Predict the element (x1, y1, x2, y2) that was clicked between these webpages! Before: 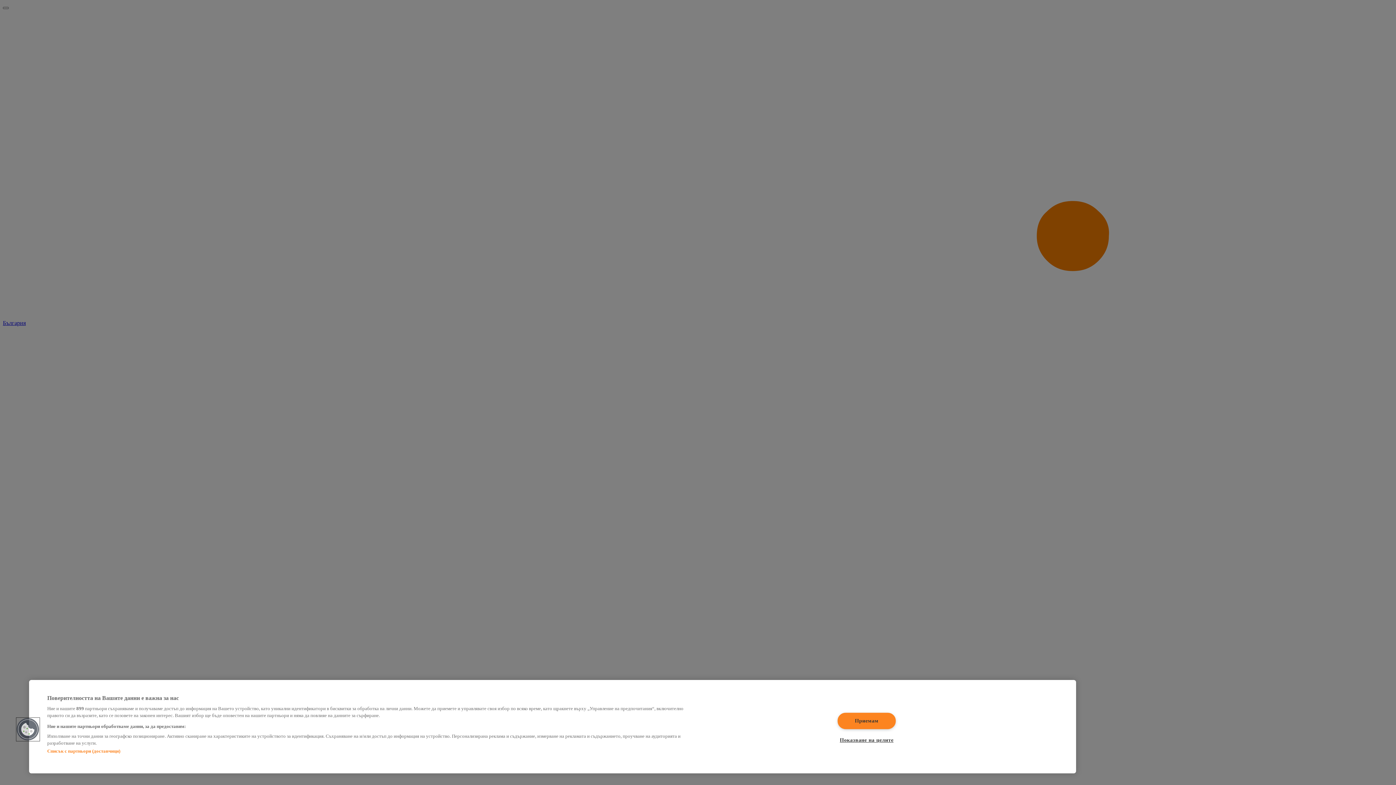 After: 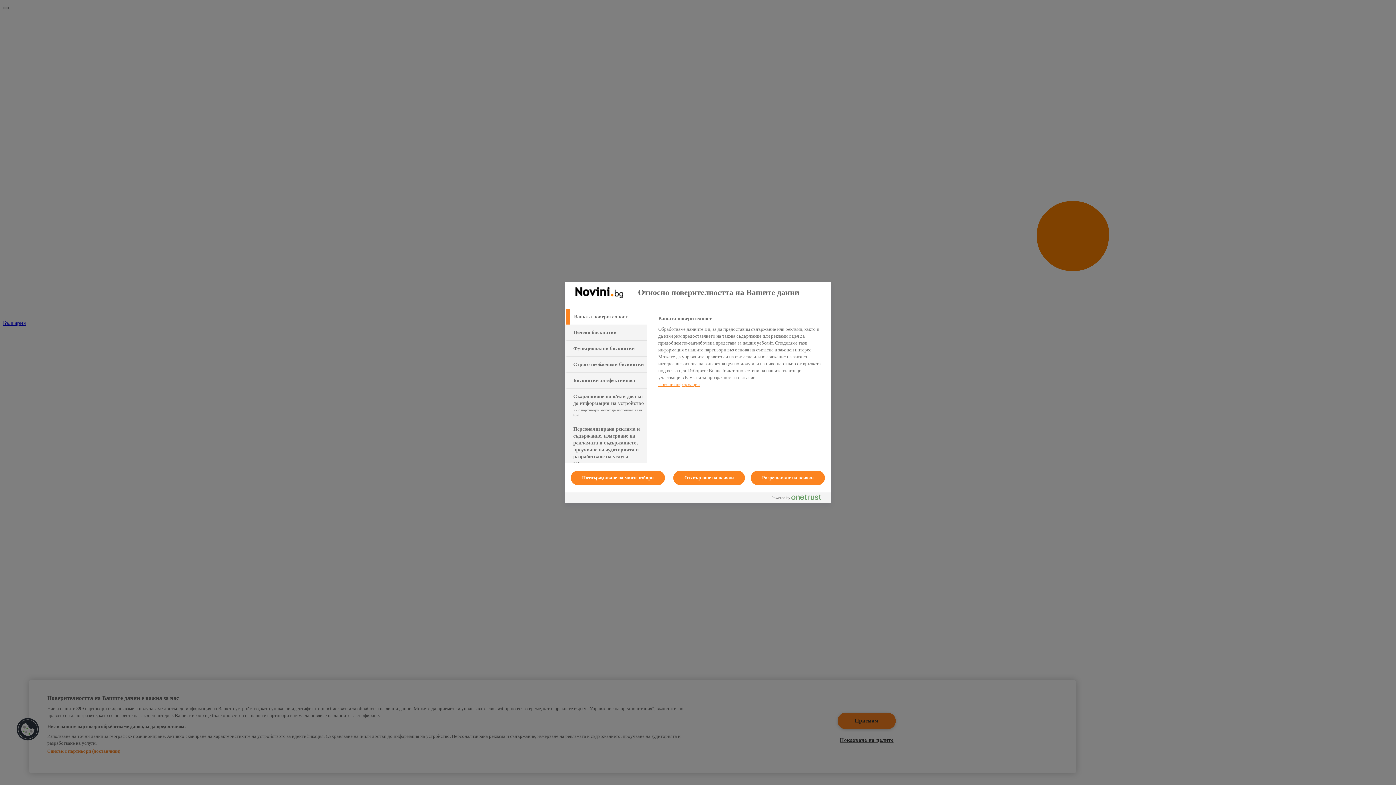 Action: label: Cookies bbox: (16, 718, 39, 741)